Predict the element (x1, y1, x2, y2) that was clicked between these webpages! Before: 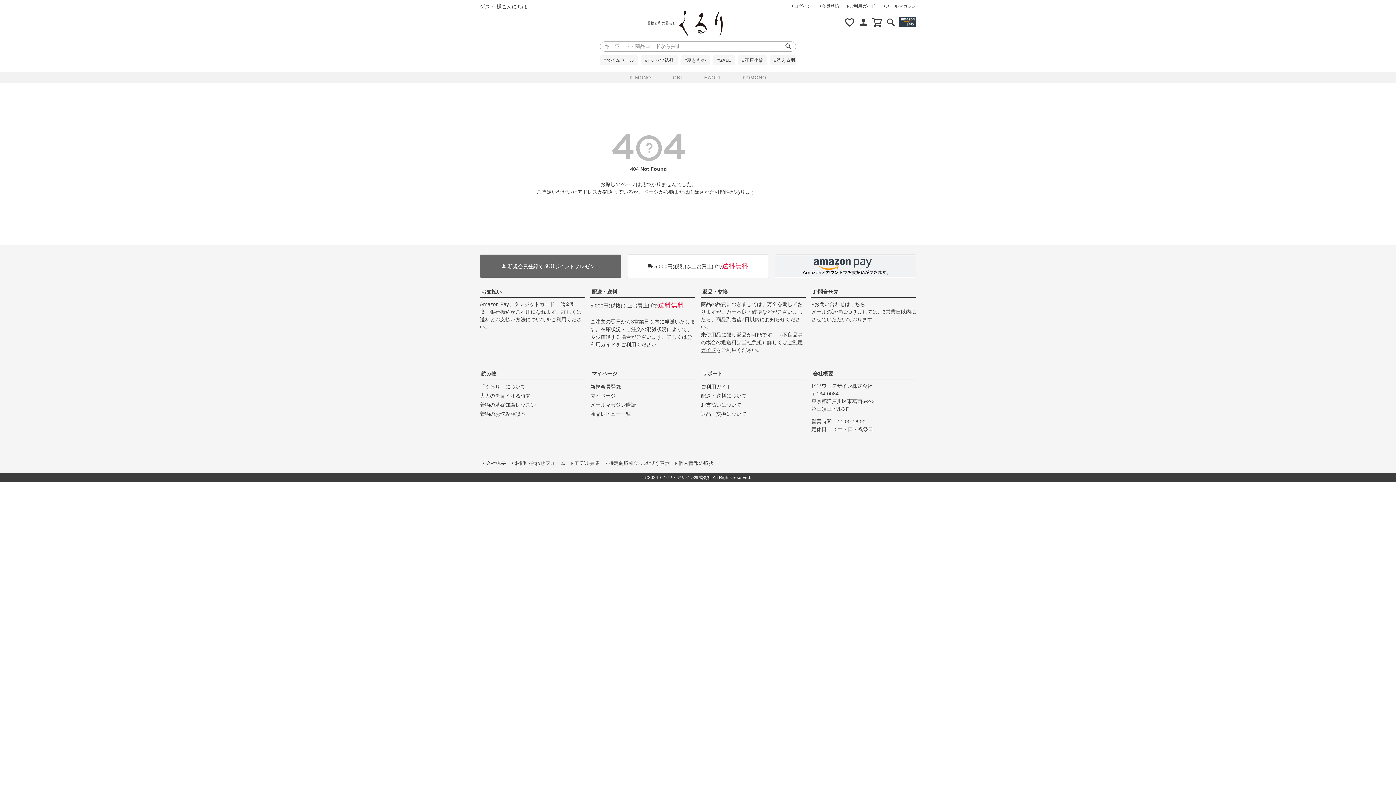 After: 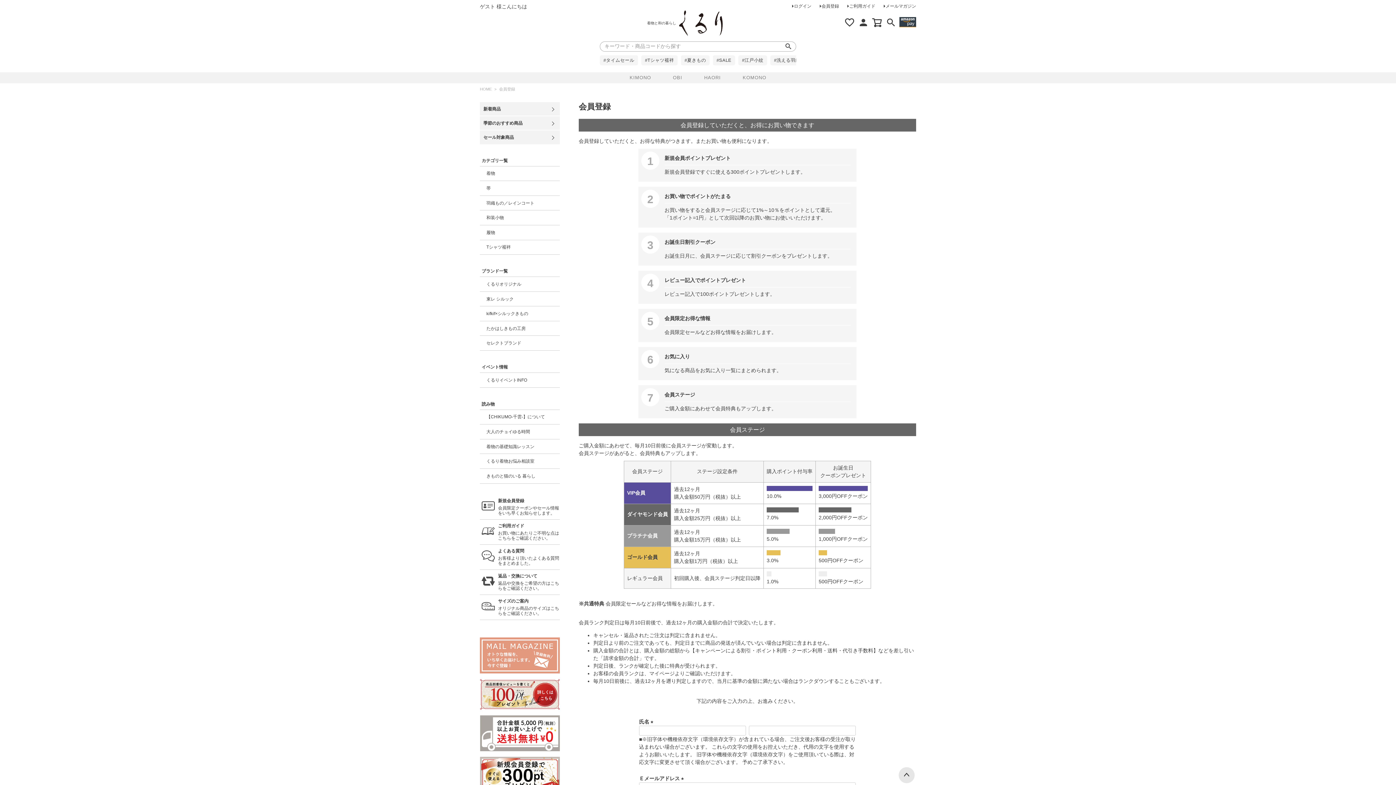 Action: label: 会員登録 bbox: (814, 2, 842, 9)